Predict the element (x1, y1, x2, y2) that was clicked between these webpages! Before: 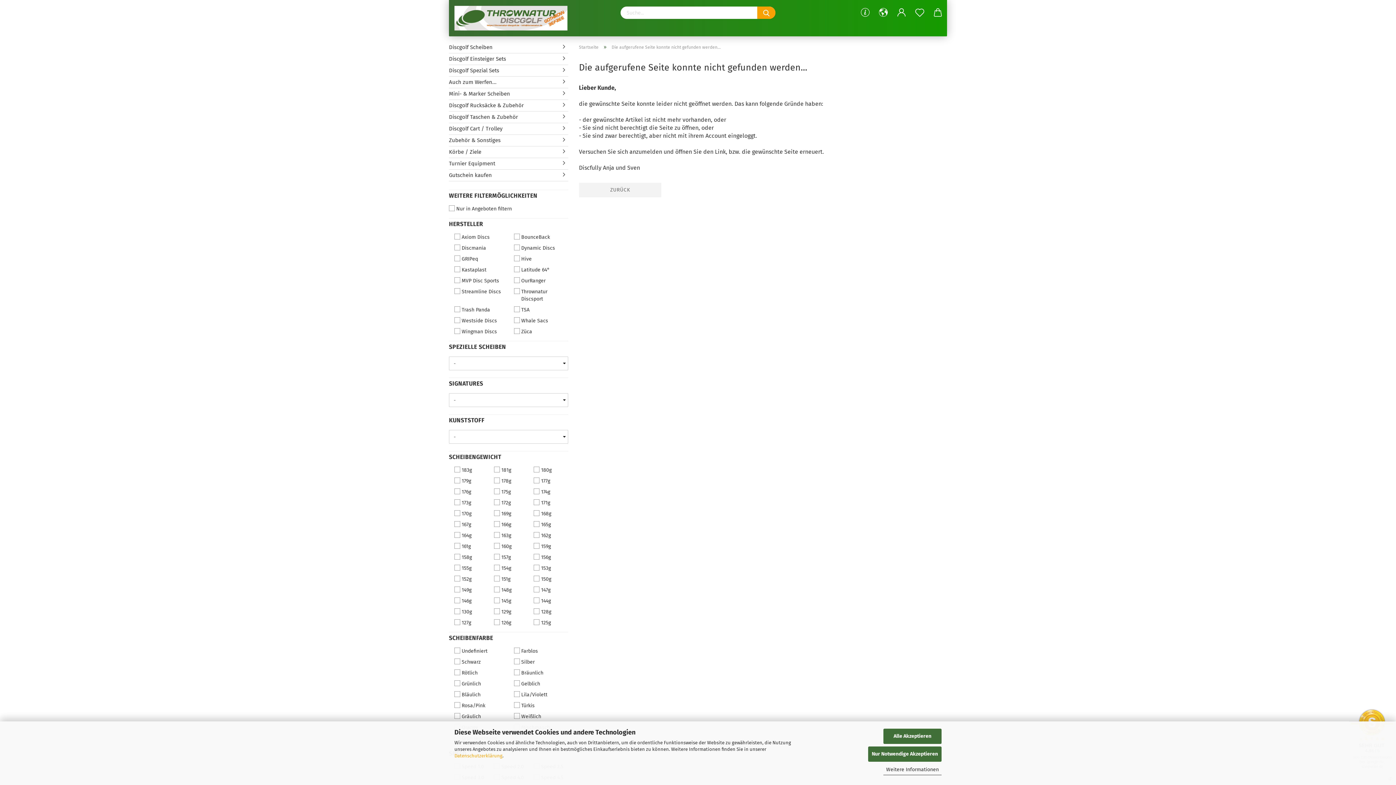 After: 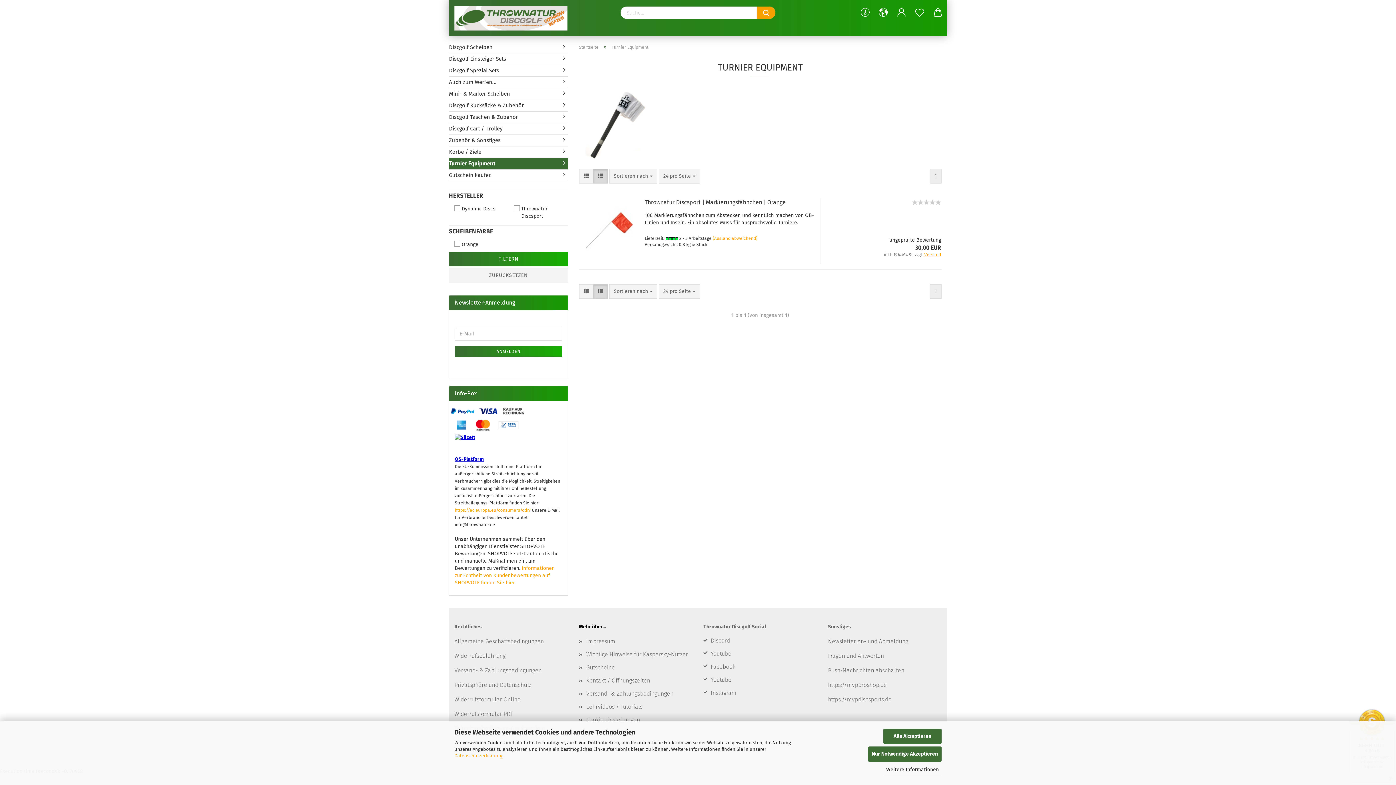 Action: label: Turnier Equipment bbox: (449, 158, 568, 169)